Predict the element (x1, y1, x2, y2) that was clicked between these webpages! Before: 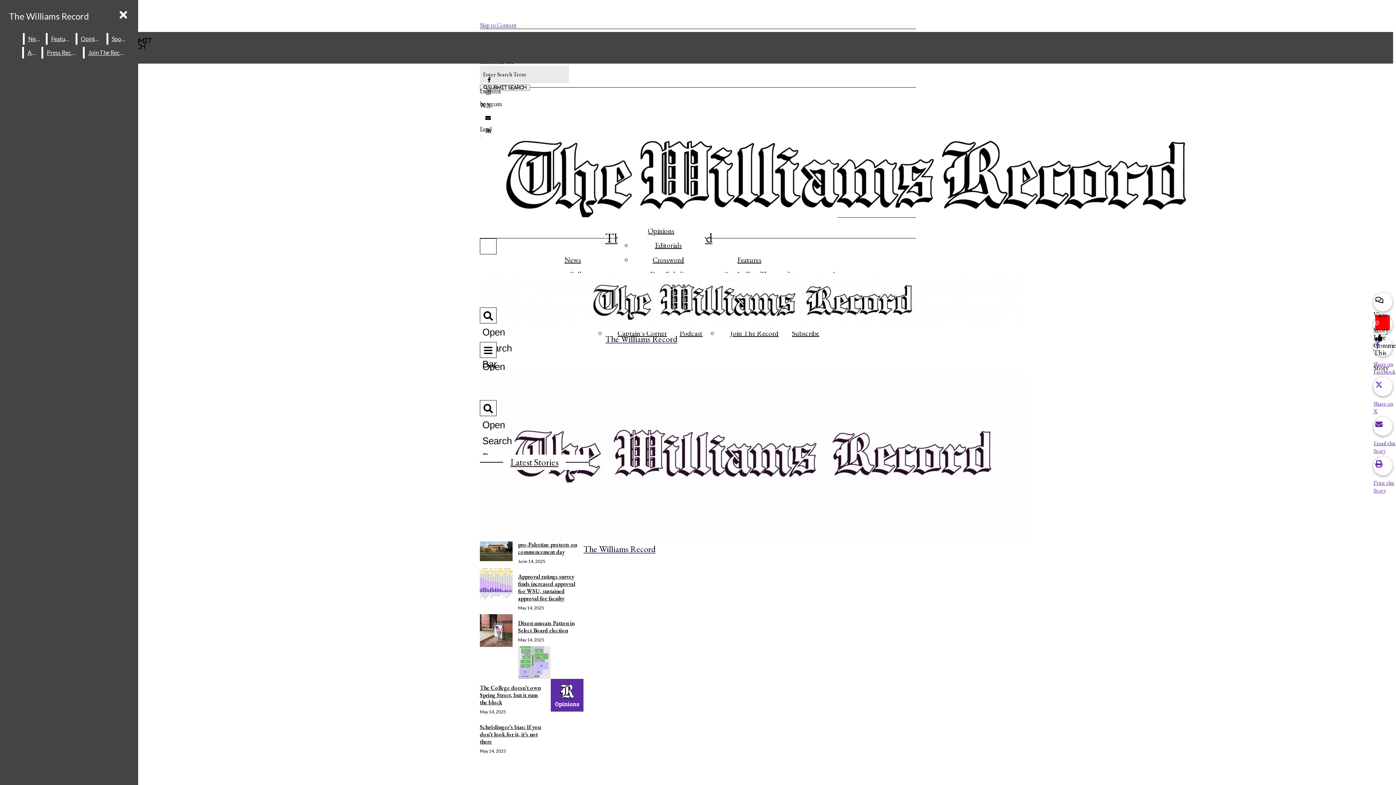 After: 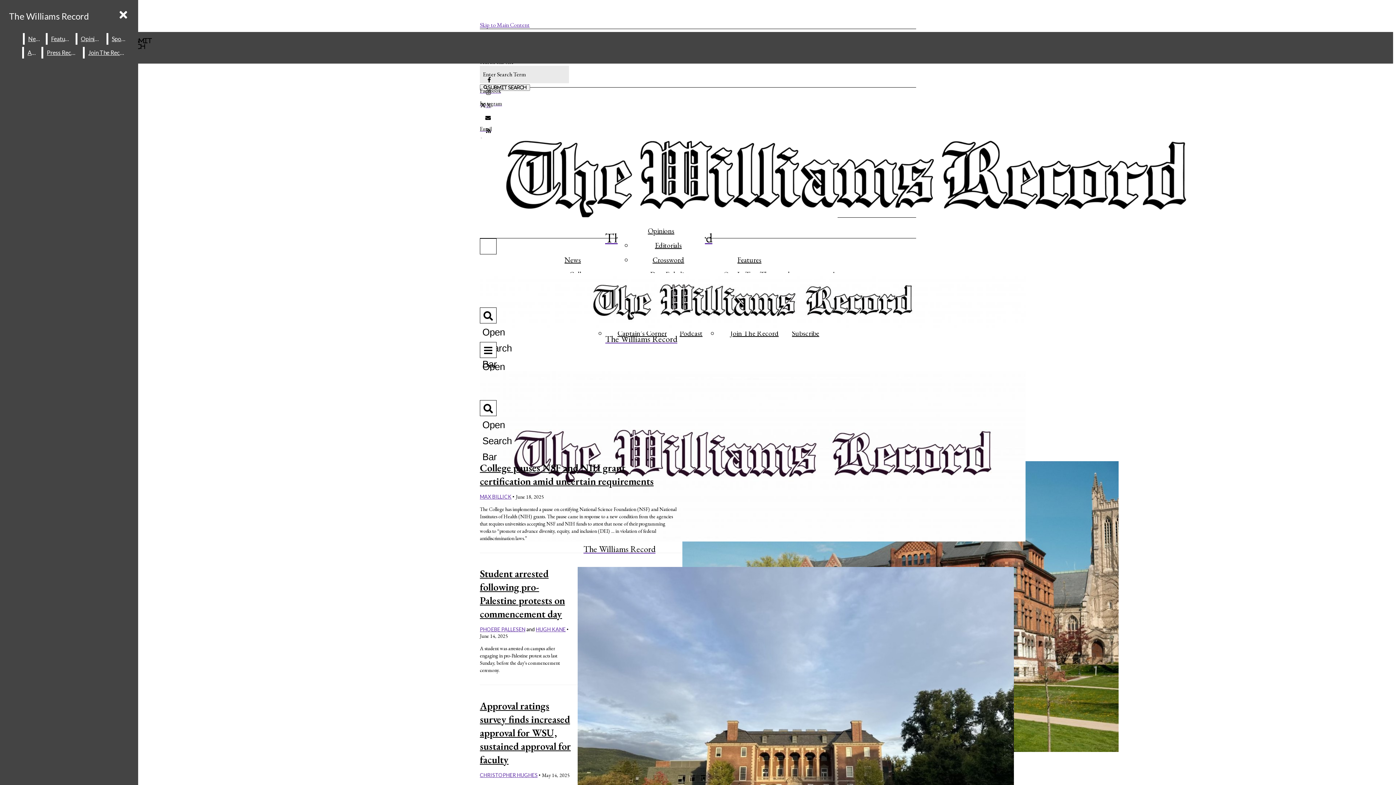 Action: bbox: (24, 33, 44, 44) label: News